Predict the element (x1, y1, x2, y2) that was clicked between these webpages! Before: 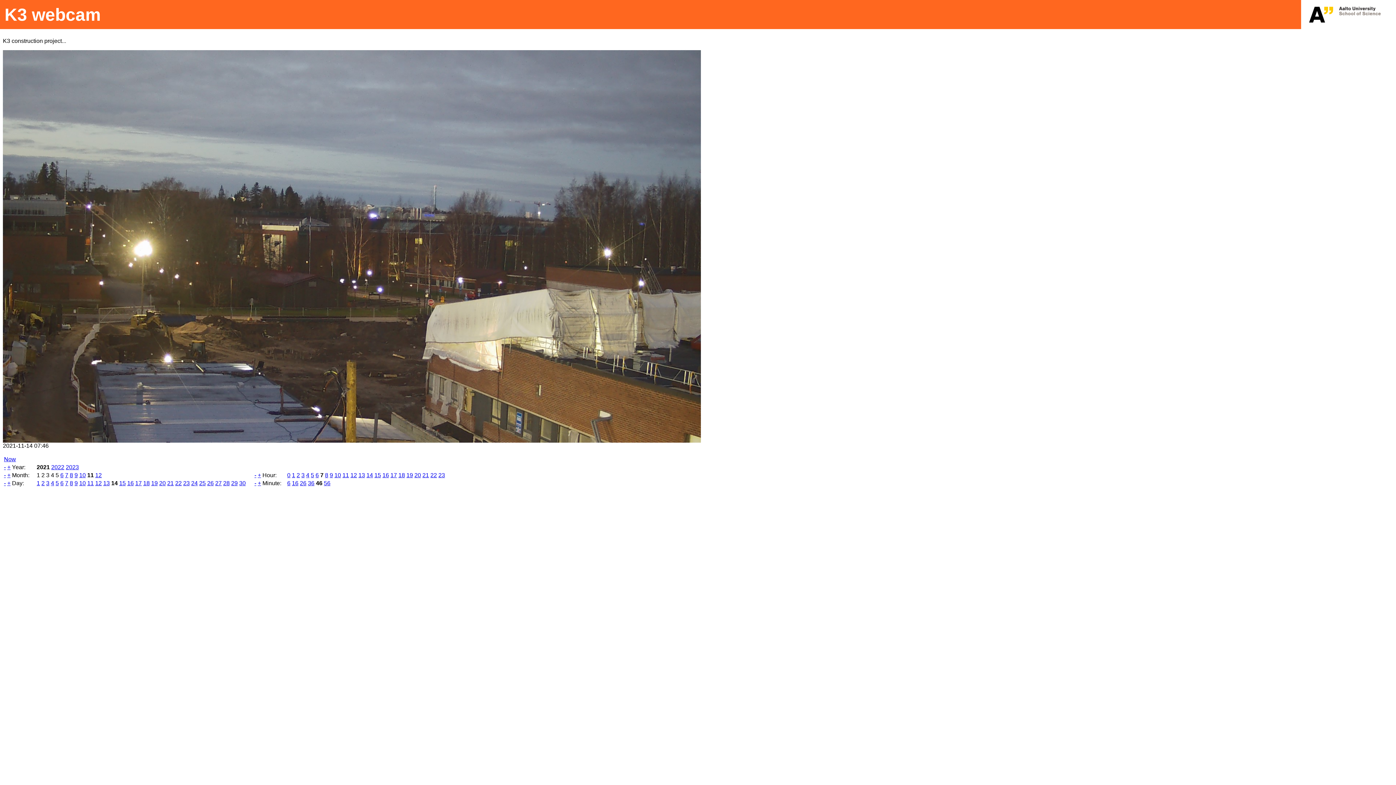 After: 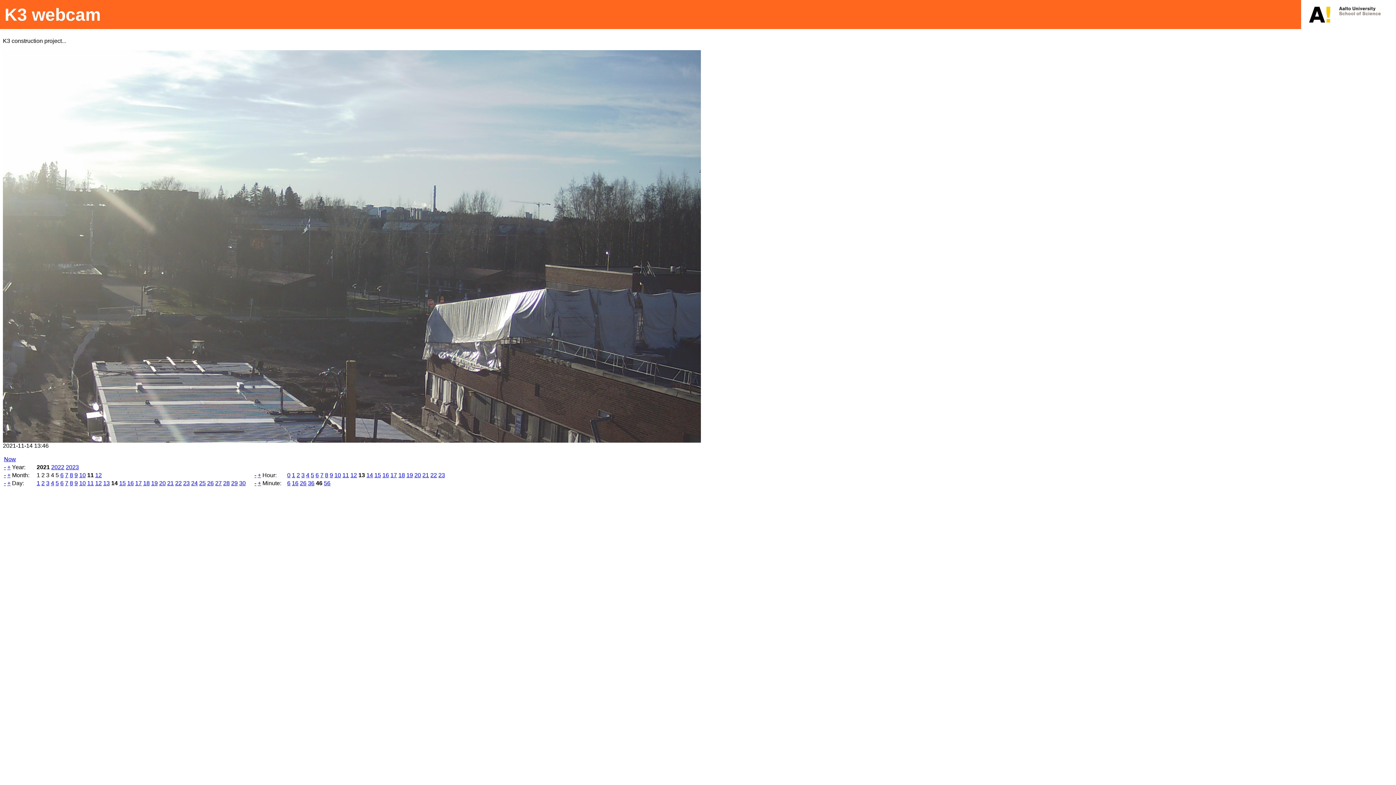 Action: bbox: (358, 472, 365, 478) label: 13